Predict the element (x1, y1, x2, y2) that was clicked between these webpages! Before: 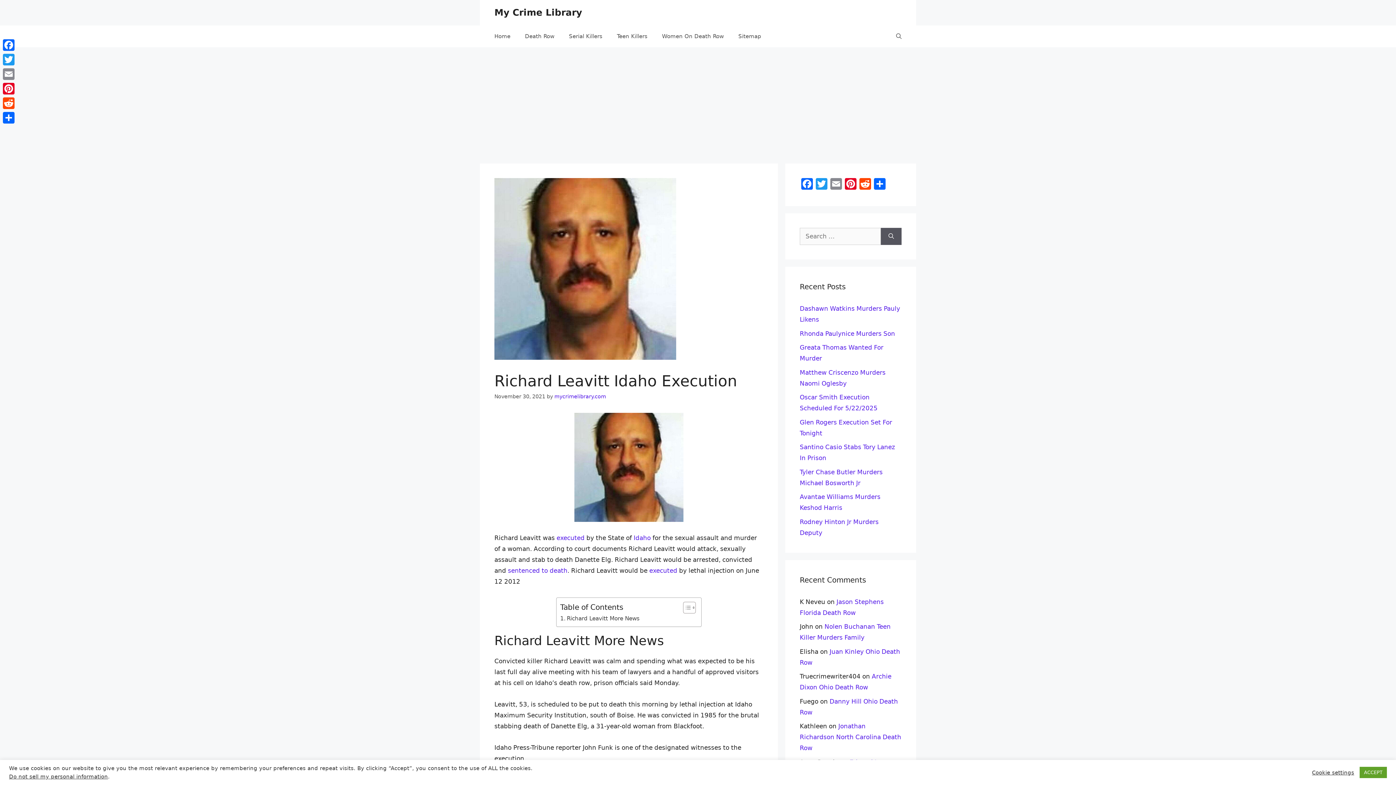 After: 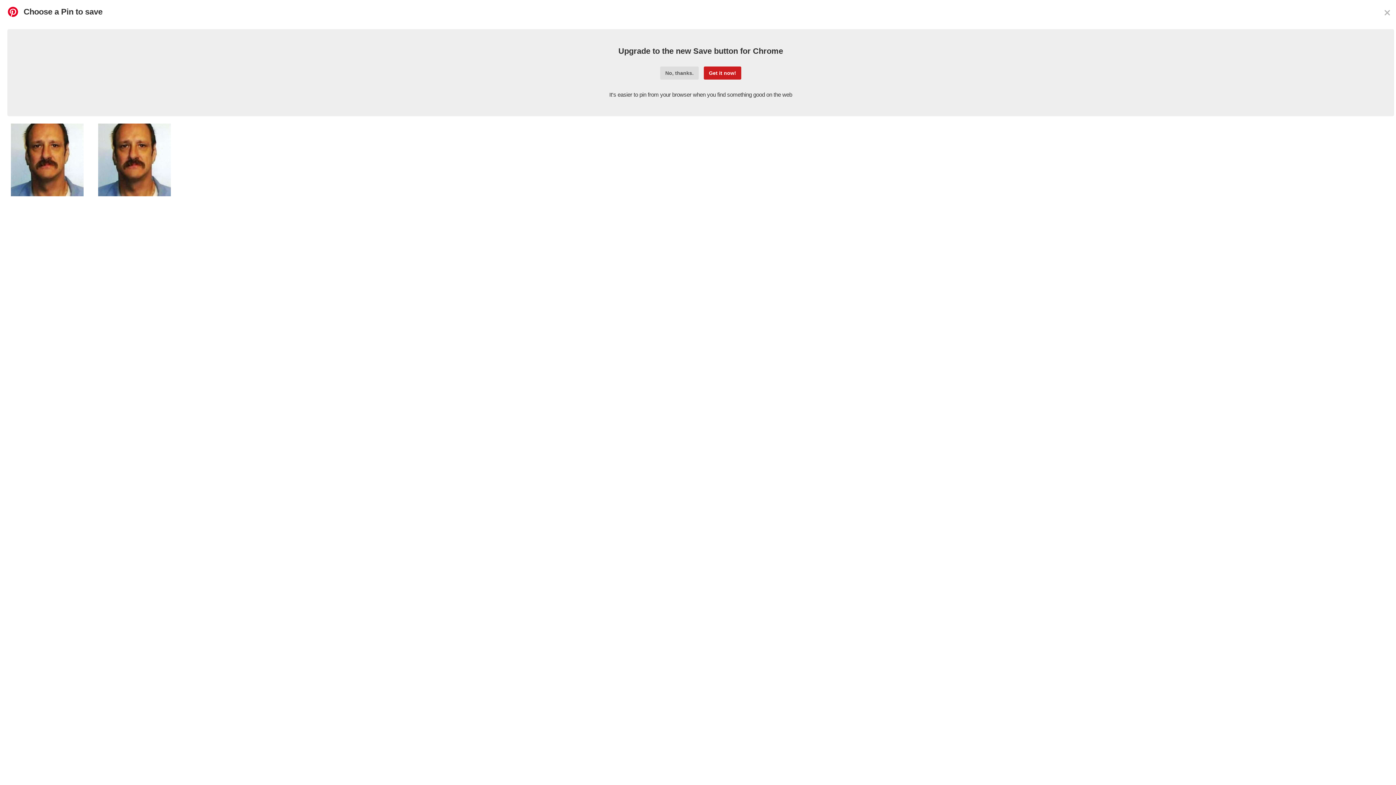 Action: label: Pinterest bbox: (1, 81, 16, 96)